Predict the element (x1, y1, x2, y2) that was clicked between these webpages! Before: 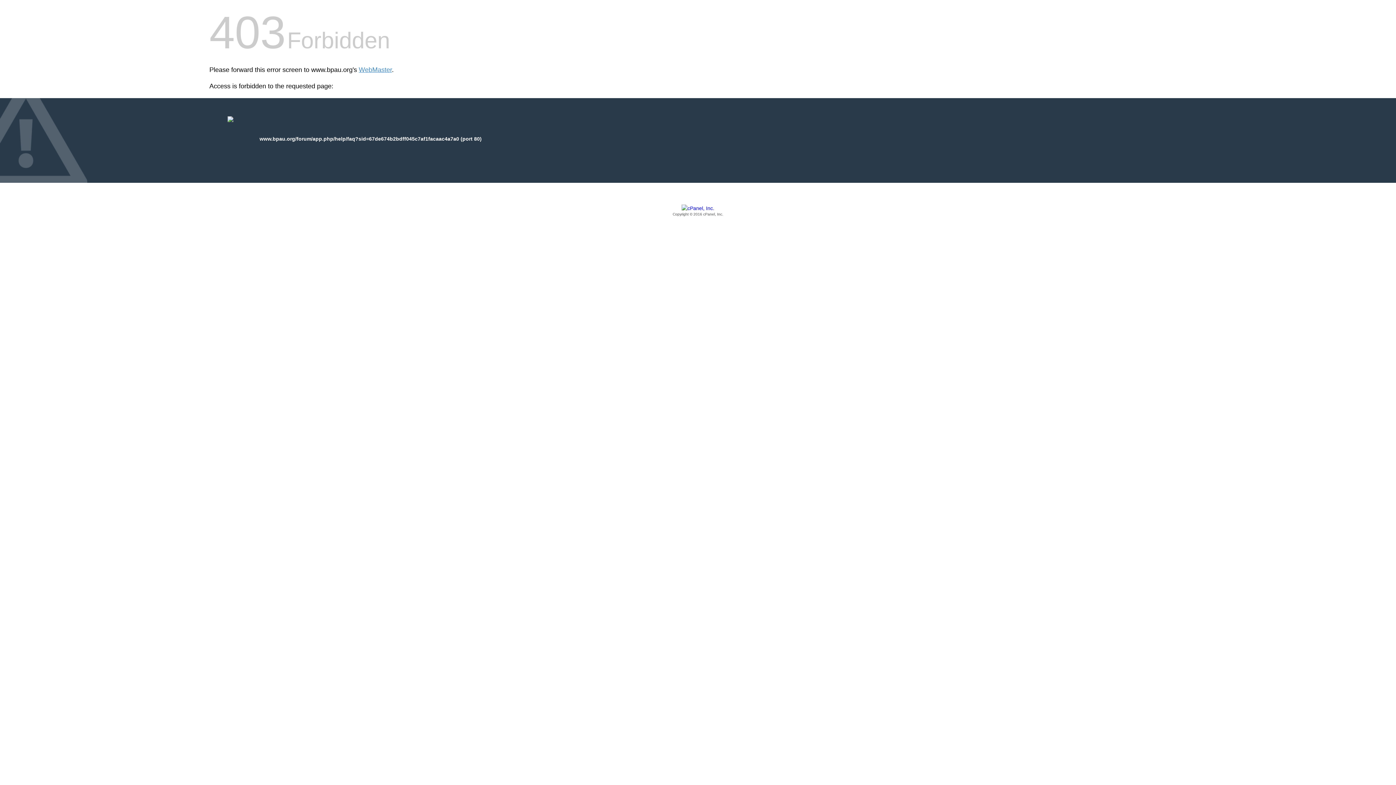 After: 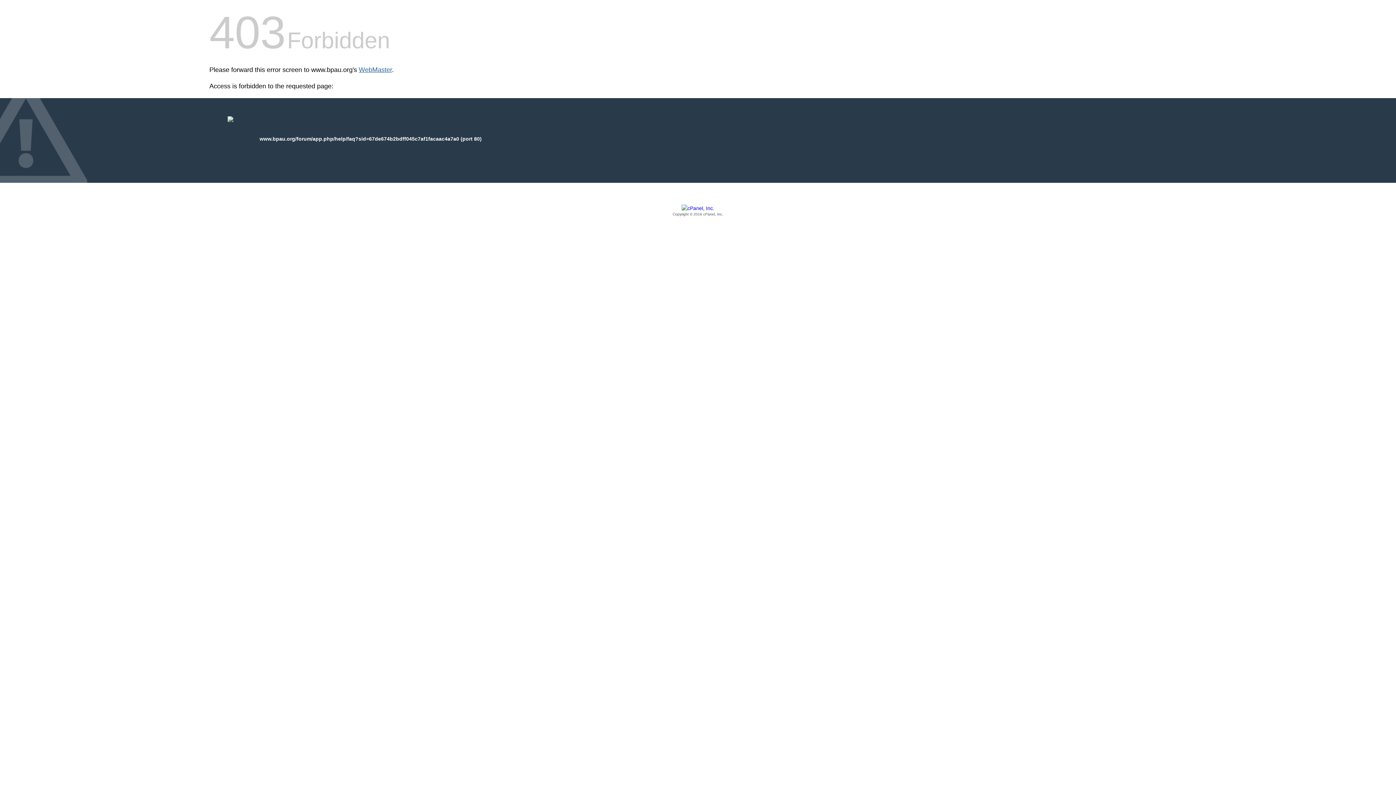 Action: bbox: (358, 66, 392, 73) label: WebMaster